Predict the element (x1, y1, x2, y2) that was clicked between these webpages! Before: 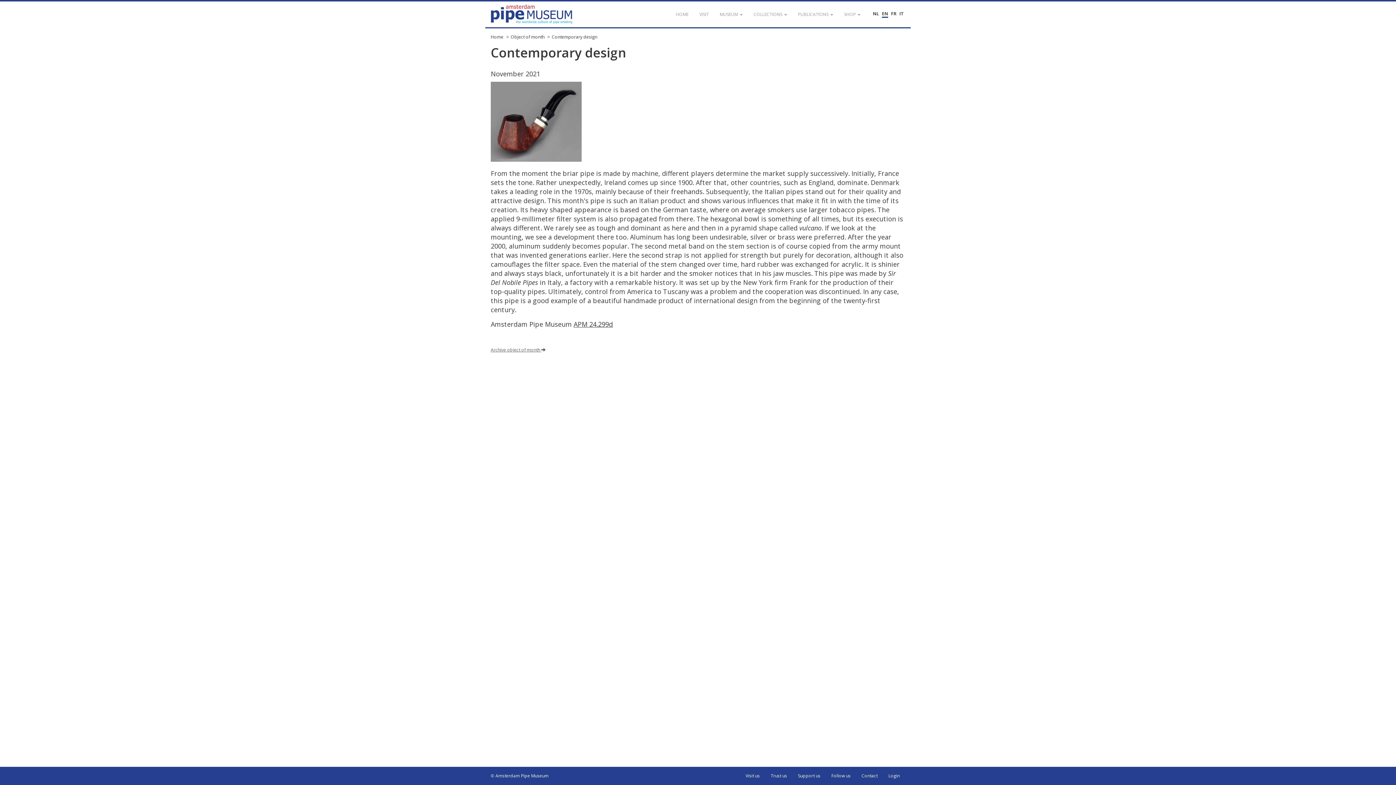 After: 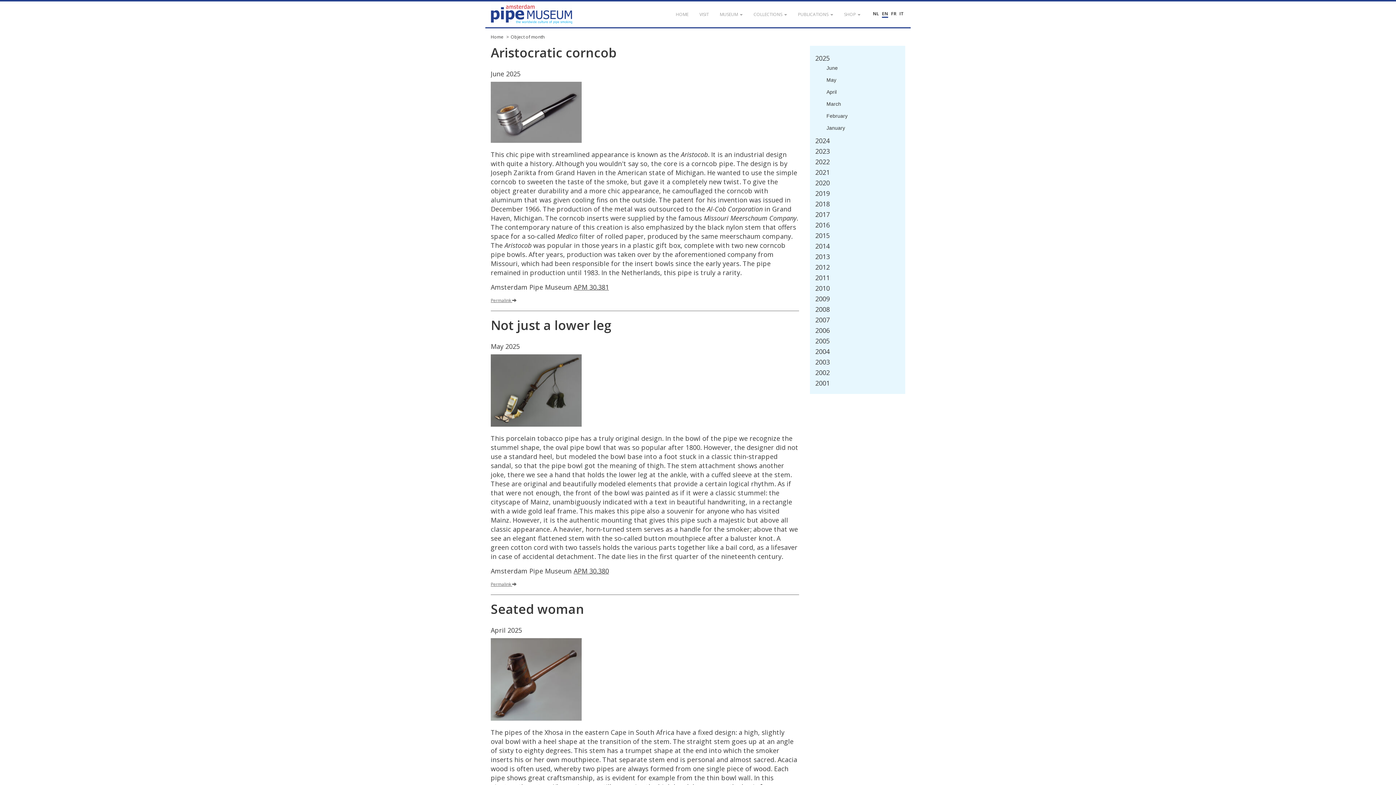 Action: label: Object of month bbox: (510, 33, 544, 40)